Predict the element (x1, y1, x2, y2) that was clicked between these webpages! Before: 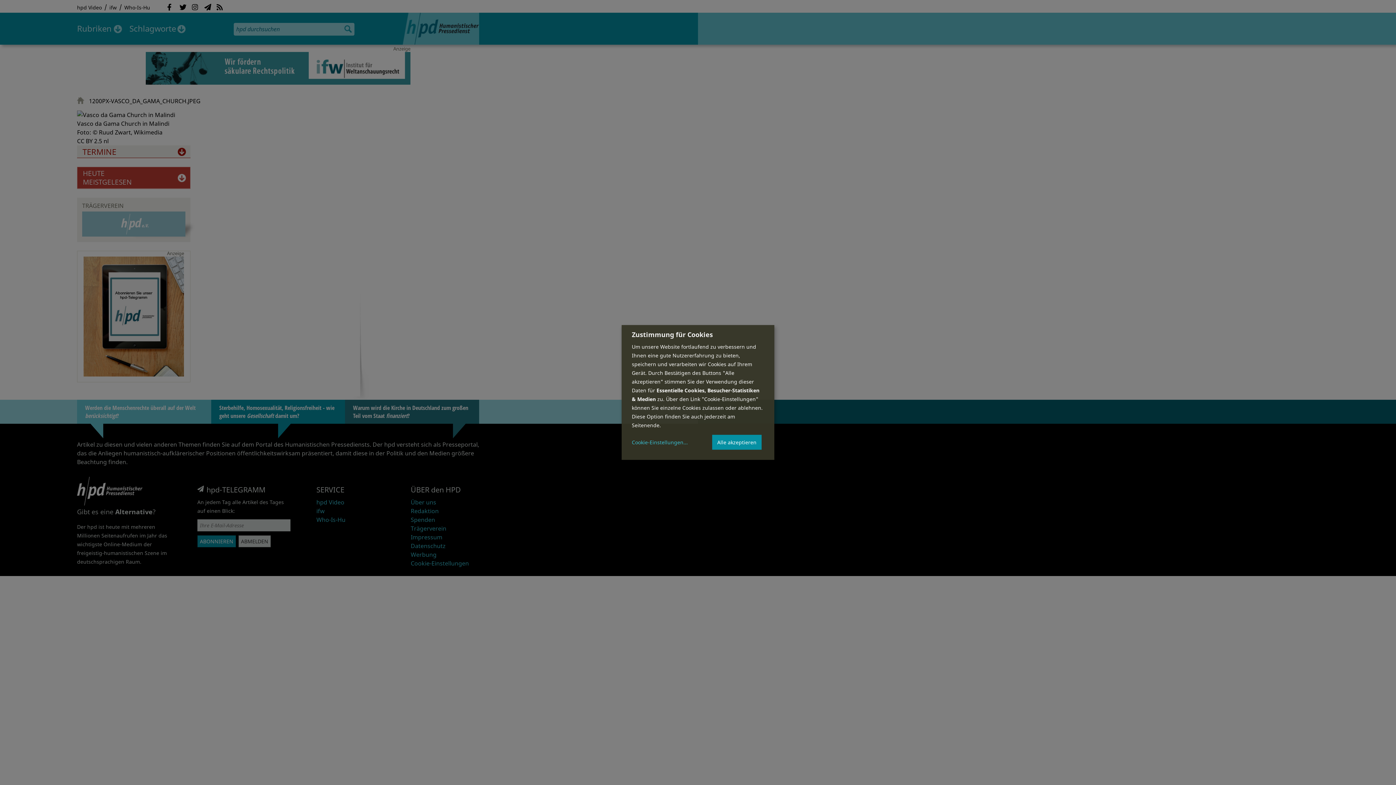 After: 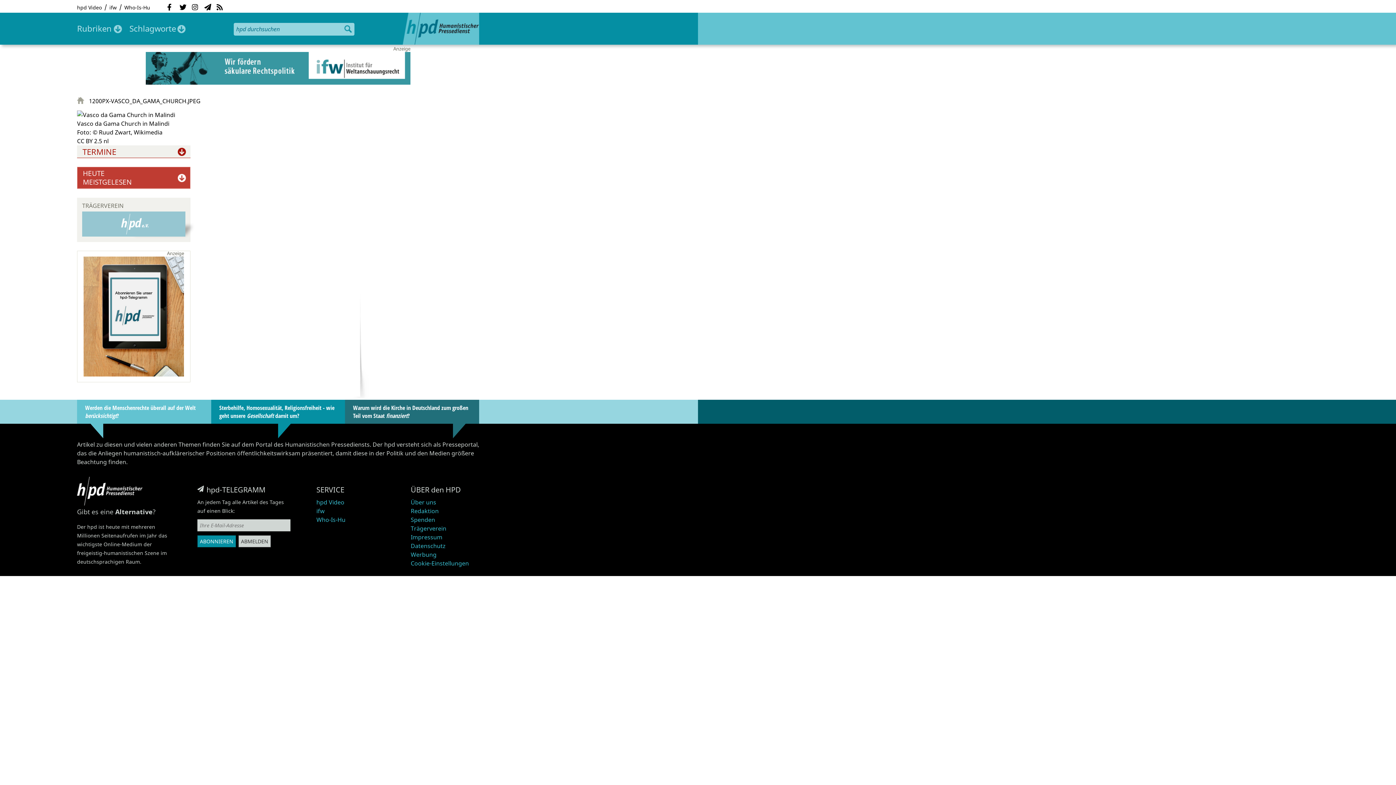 Action: bbox: (712, 434, 761, 450) label: Alle akzeptieren